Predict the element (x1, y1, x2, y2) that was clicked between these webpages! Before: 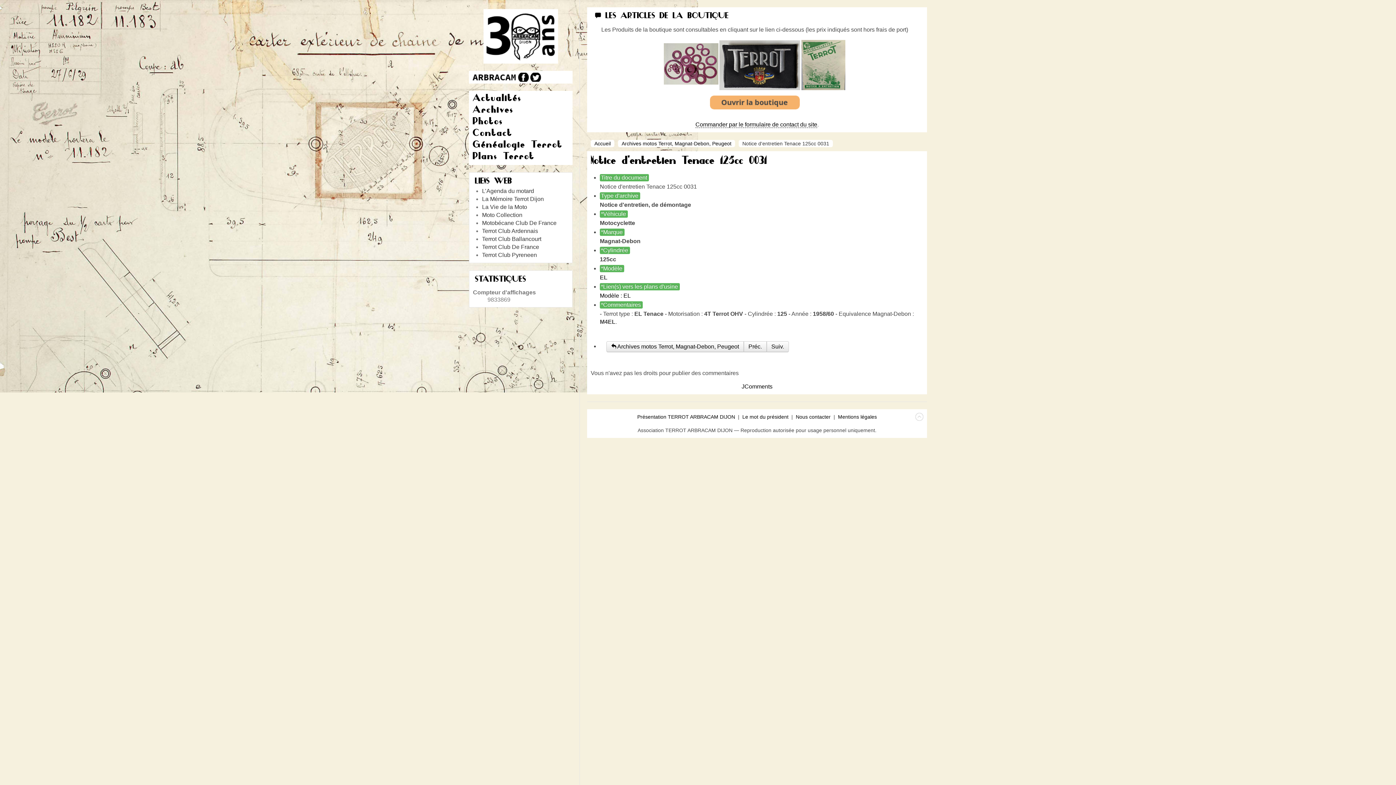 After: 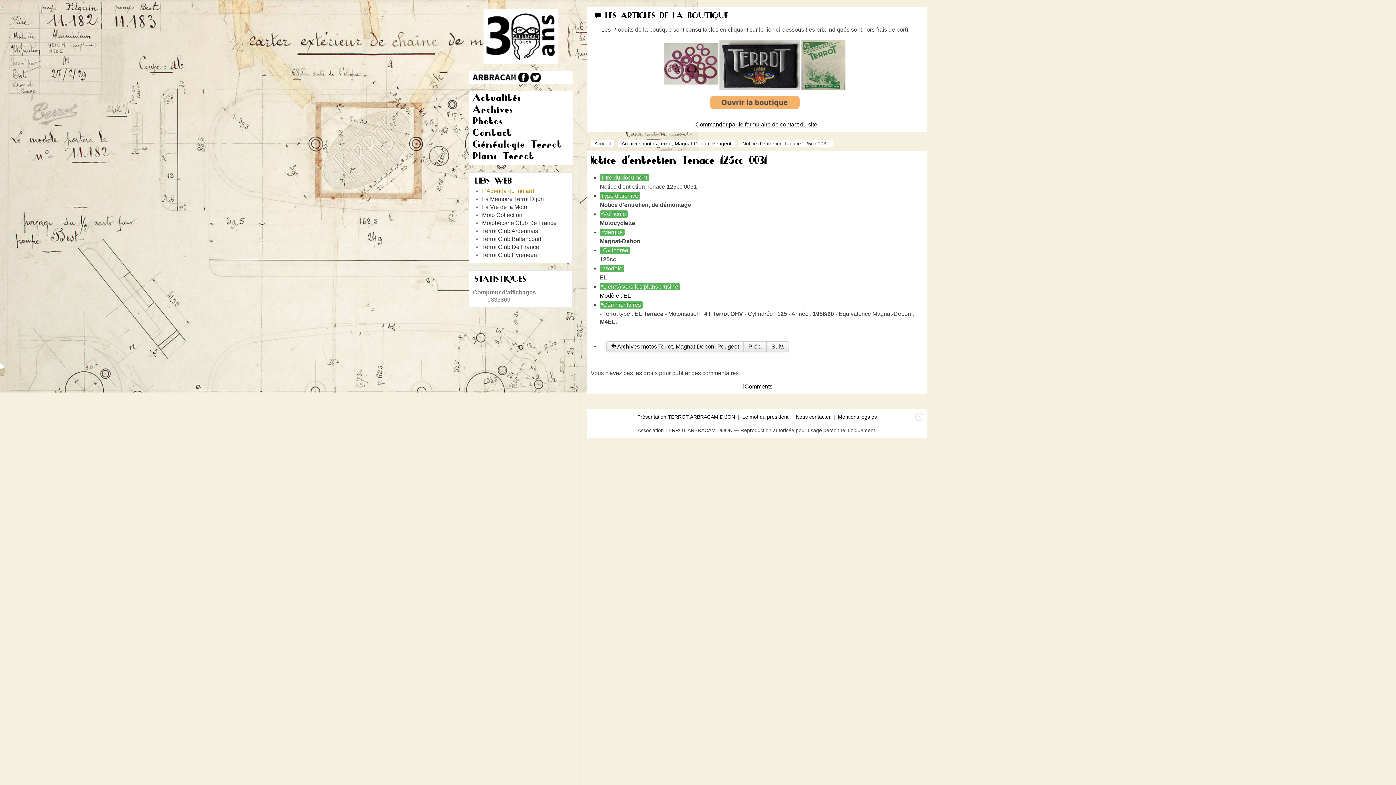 Action: label: L’Agenda du motard bbox: (482, 188, 534, 194)